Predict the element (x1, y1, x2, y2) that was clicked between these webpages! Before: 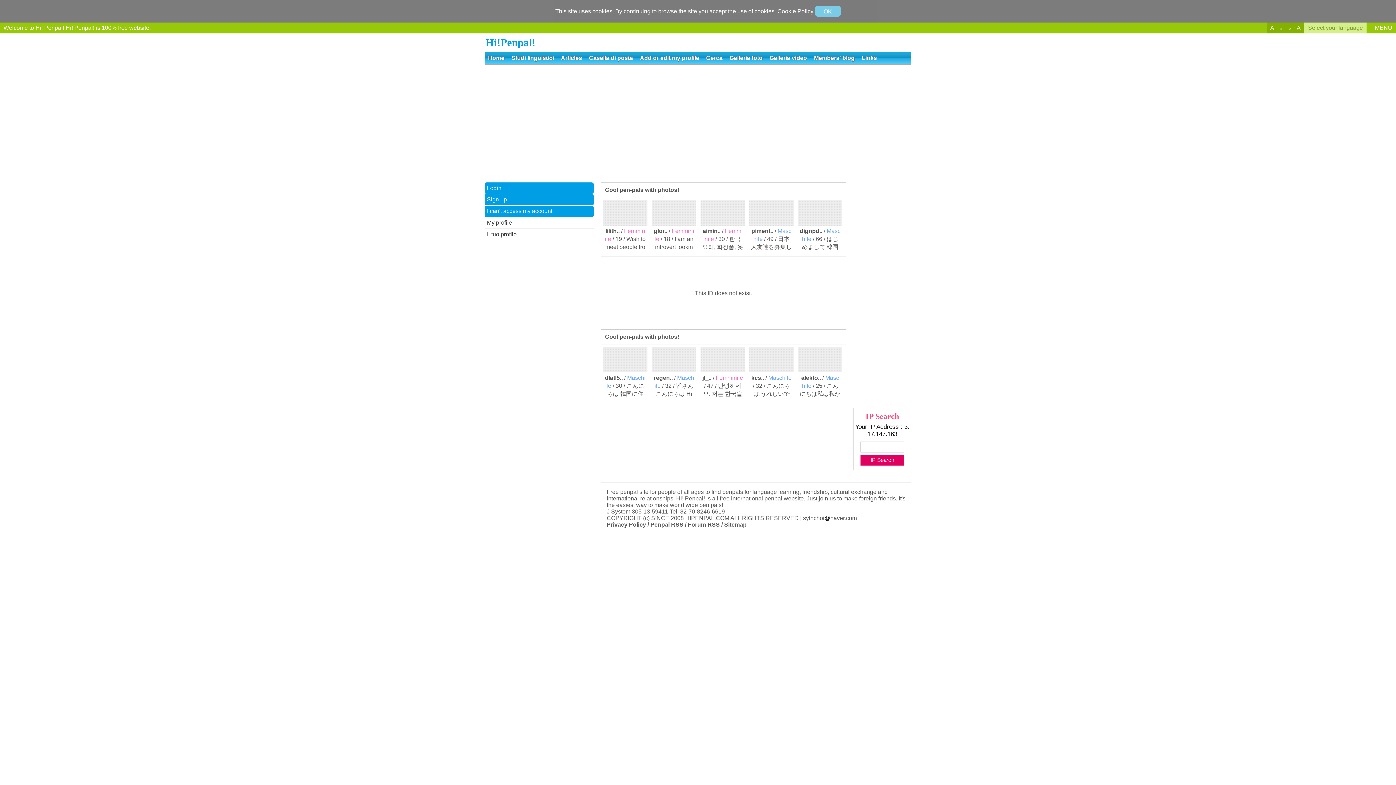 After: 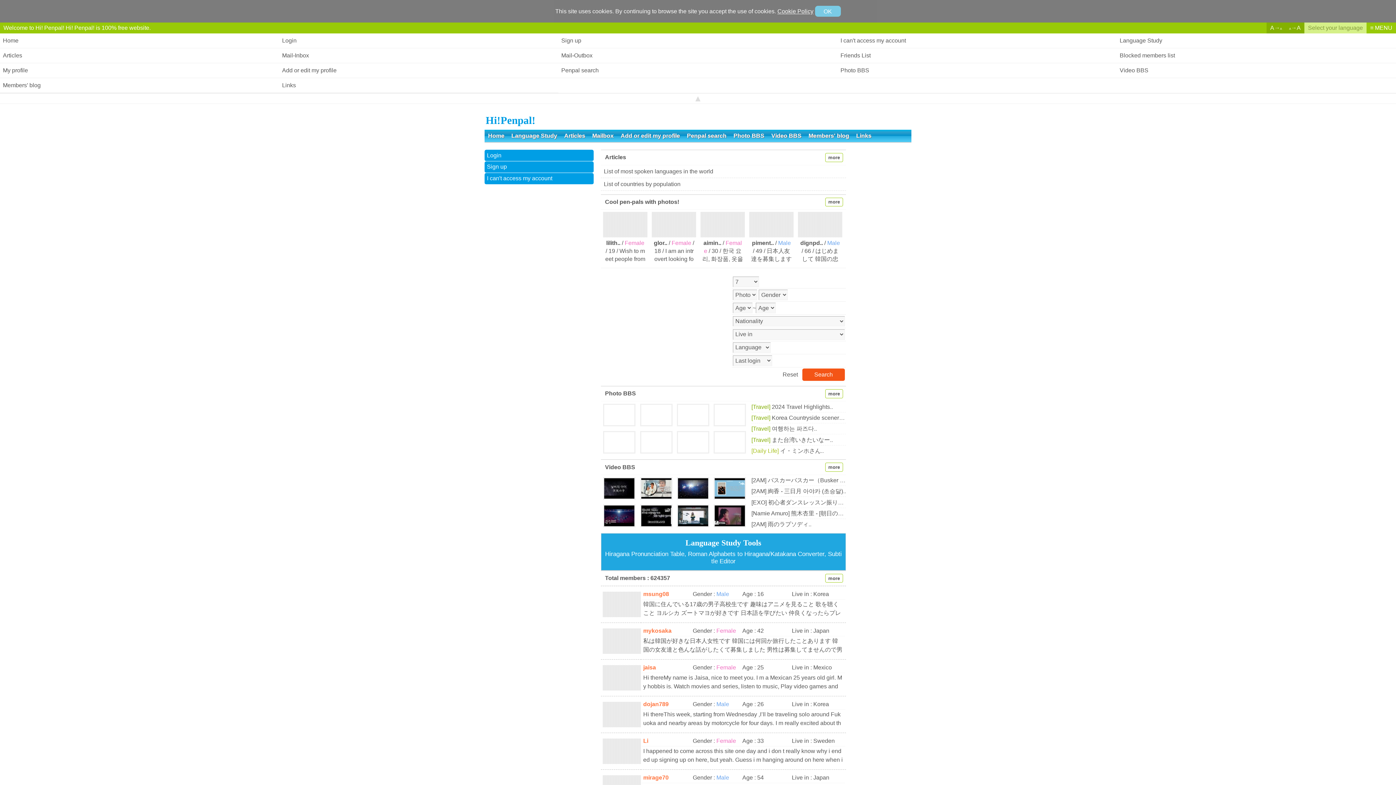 Action: label: ≡ MENU bbox: (1366, 22, 1396, 33)